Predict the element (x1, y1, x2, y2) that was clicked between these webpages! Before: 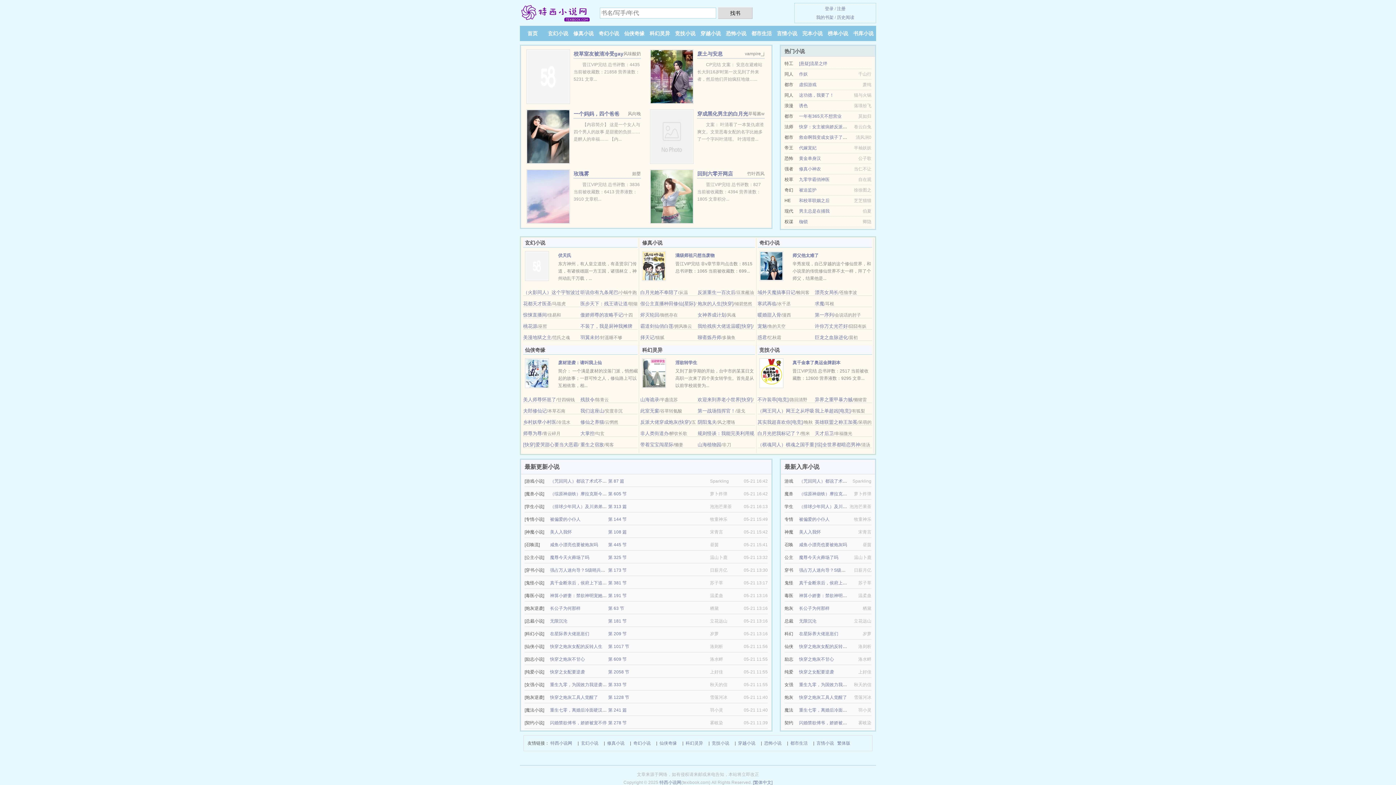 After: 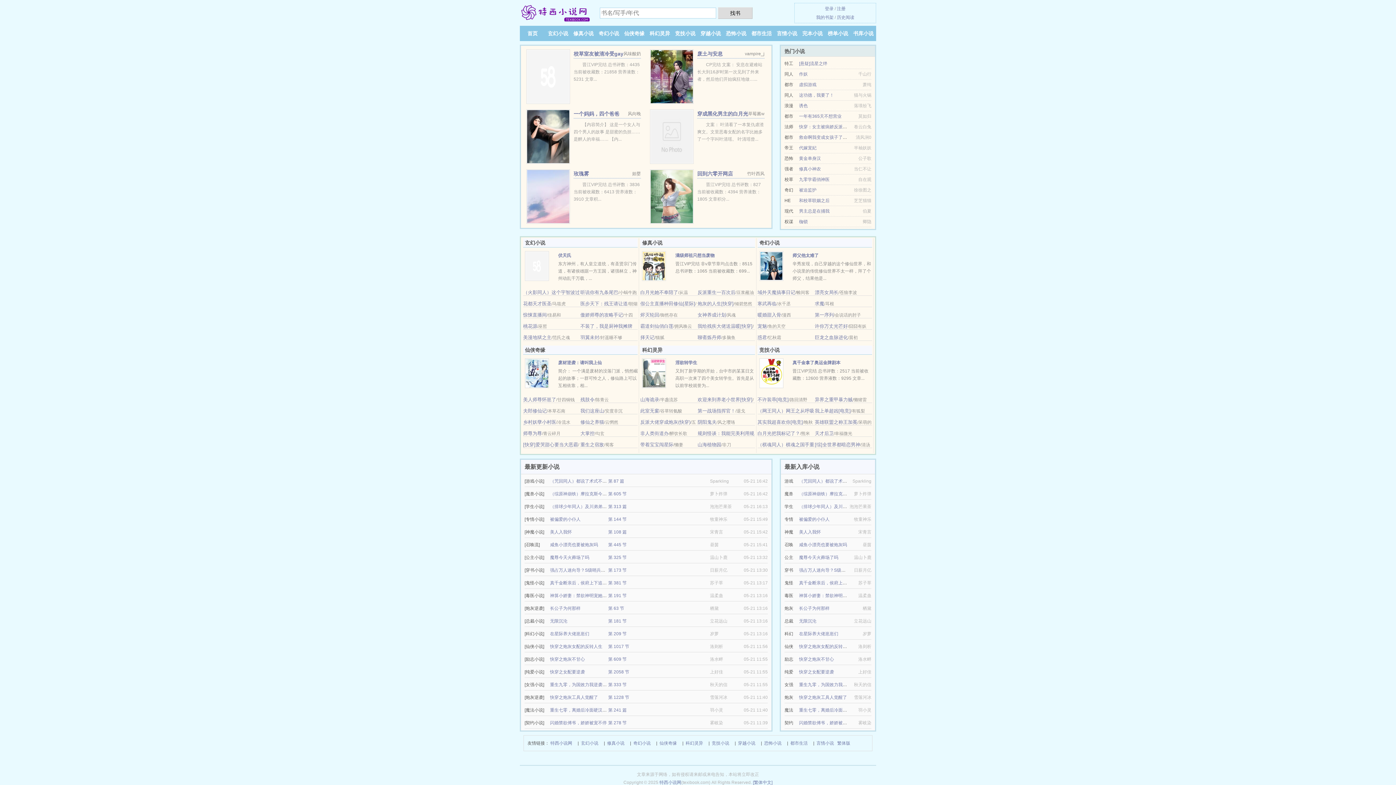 Action: bbox: (799, 720, 856, 725) label: 闪婚禁欲傅爷，娇娇被宠不停